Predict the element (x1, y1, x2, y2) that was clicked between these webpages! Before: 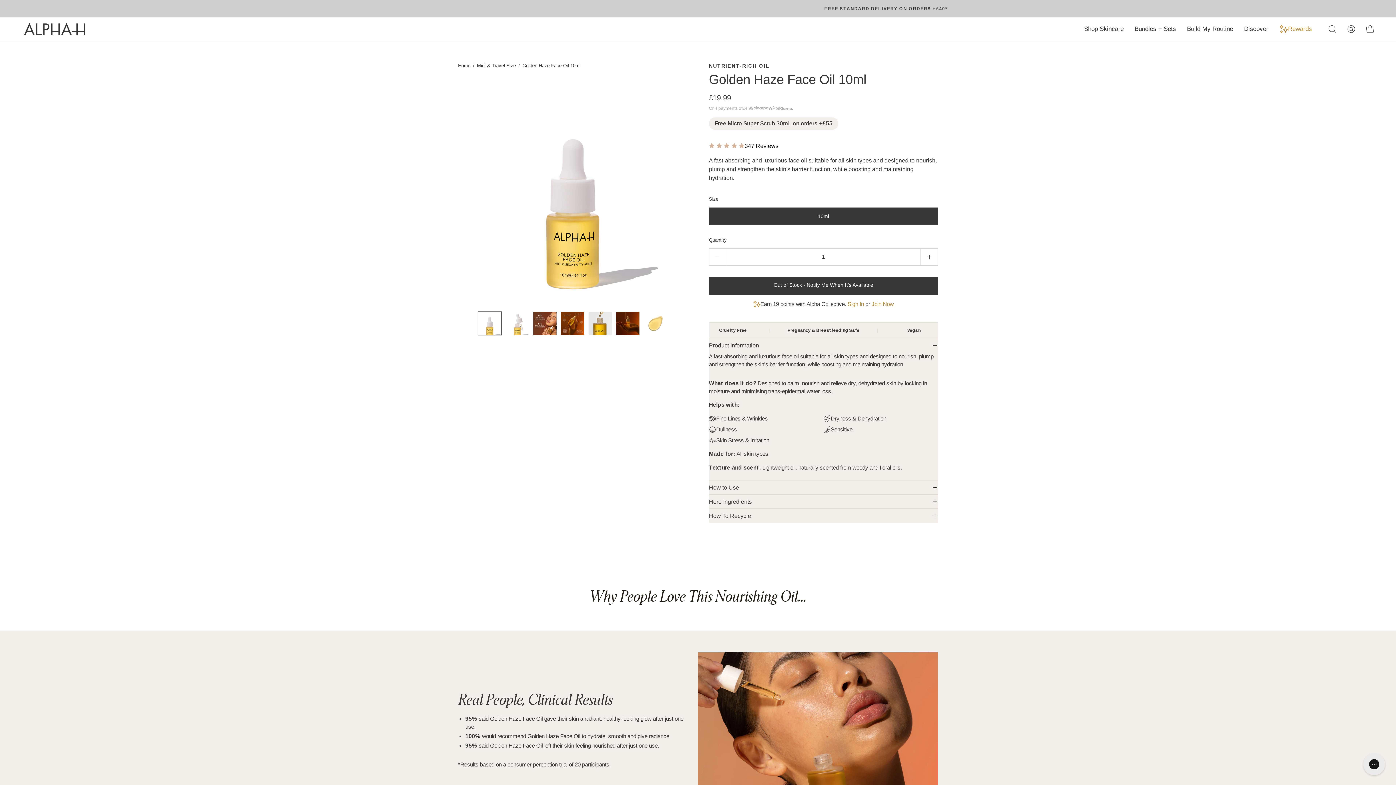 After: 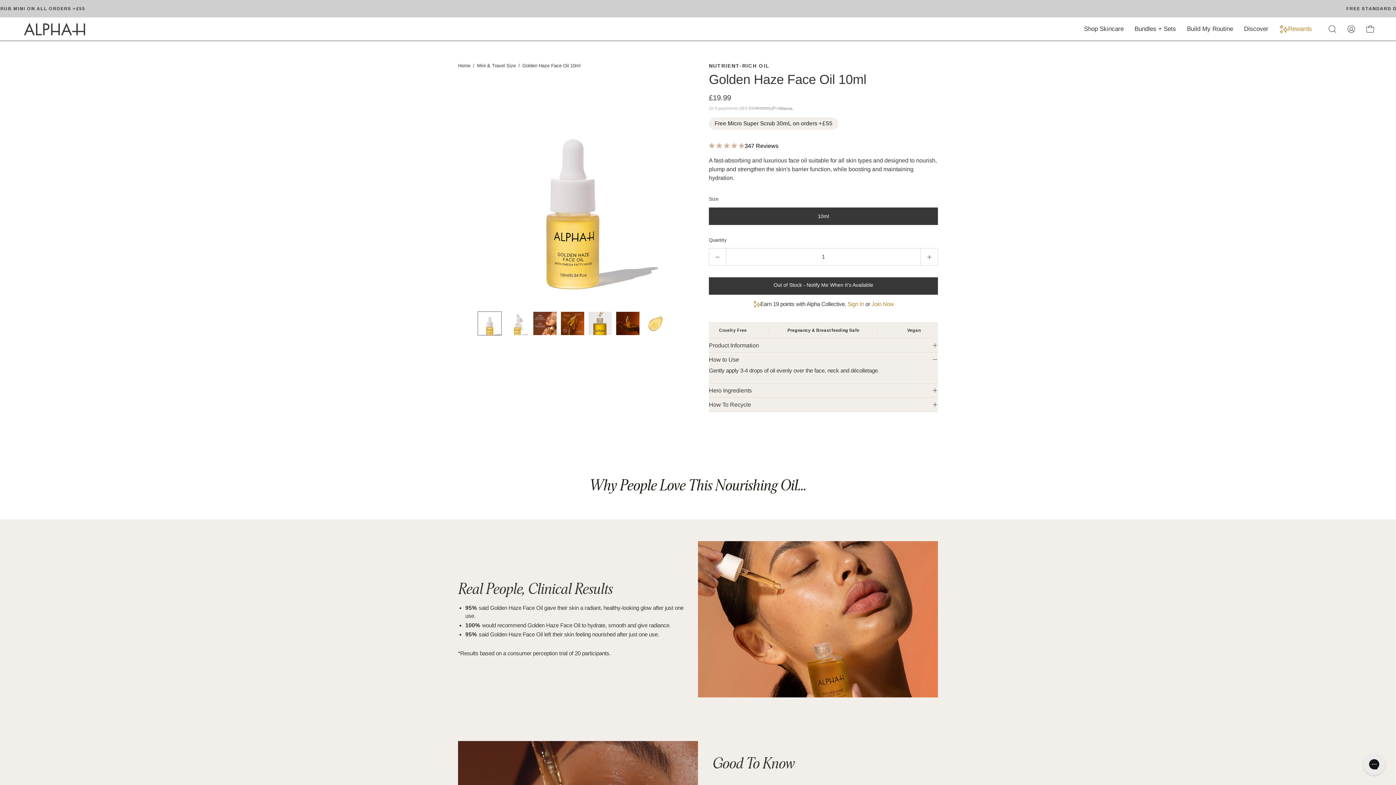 Action: bbox: (709, 480, 938, 494) label: How to Use